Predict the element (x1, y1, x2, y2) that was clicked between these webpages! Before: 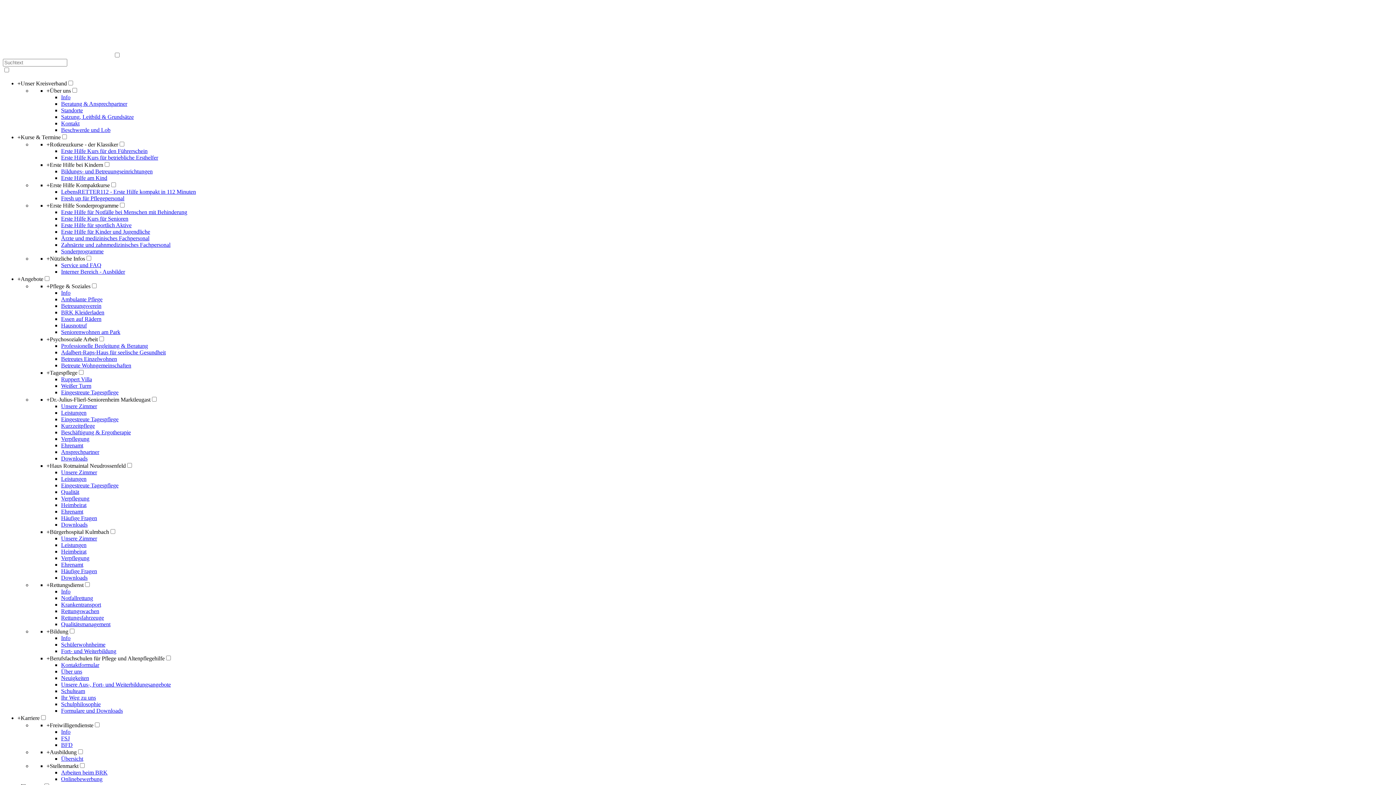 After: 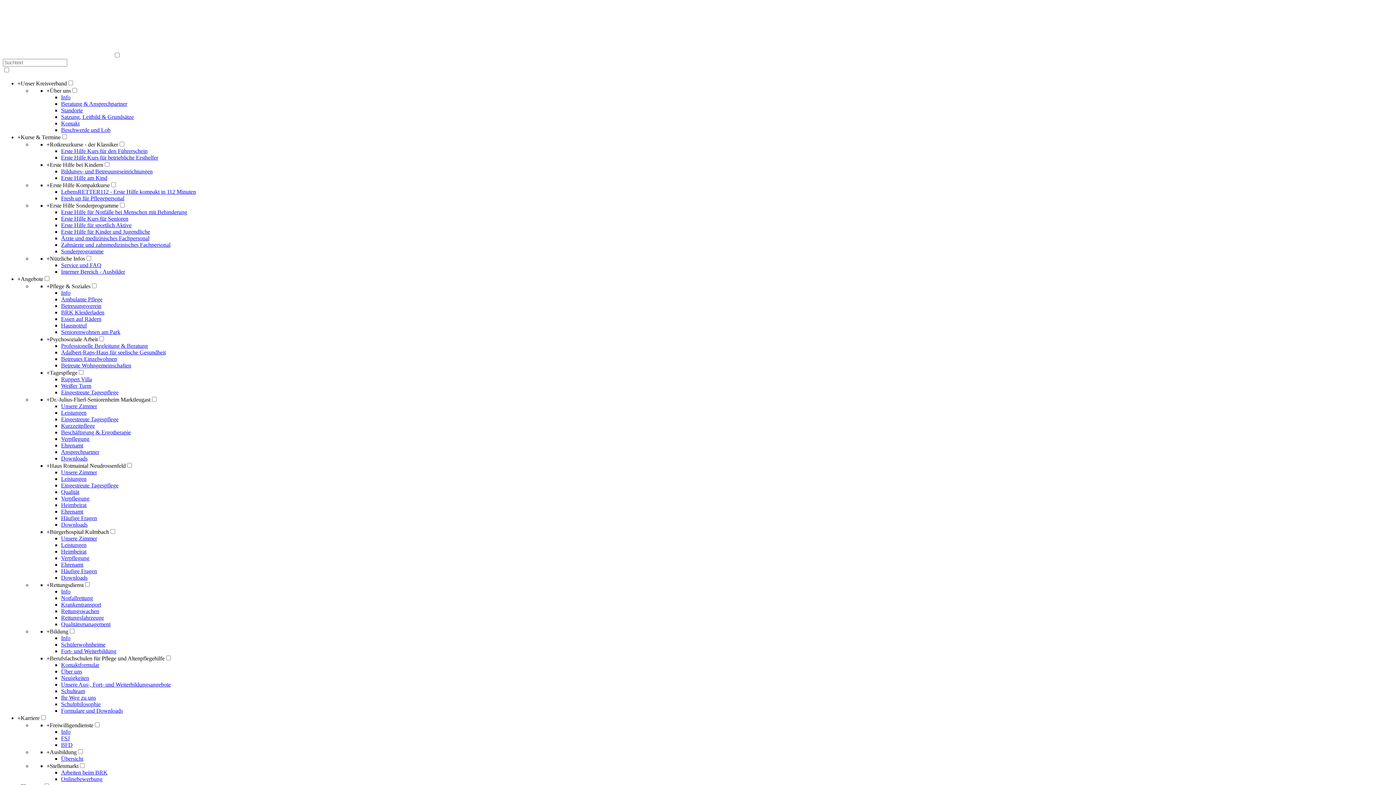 Action: bbox: (61, 729, 70, 735) label: Info